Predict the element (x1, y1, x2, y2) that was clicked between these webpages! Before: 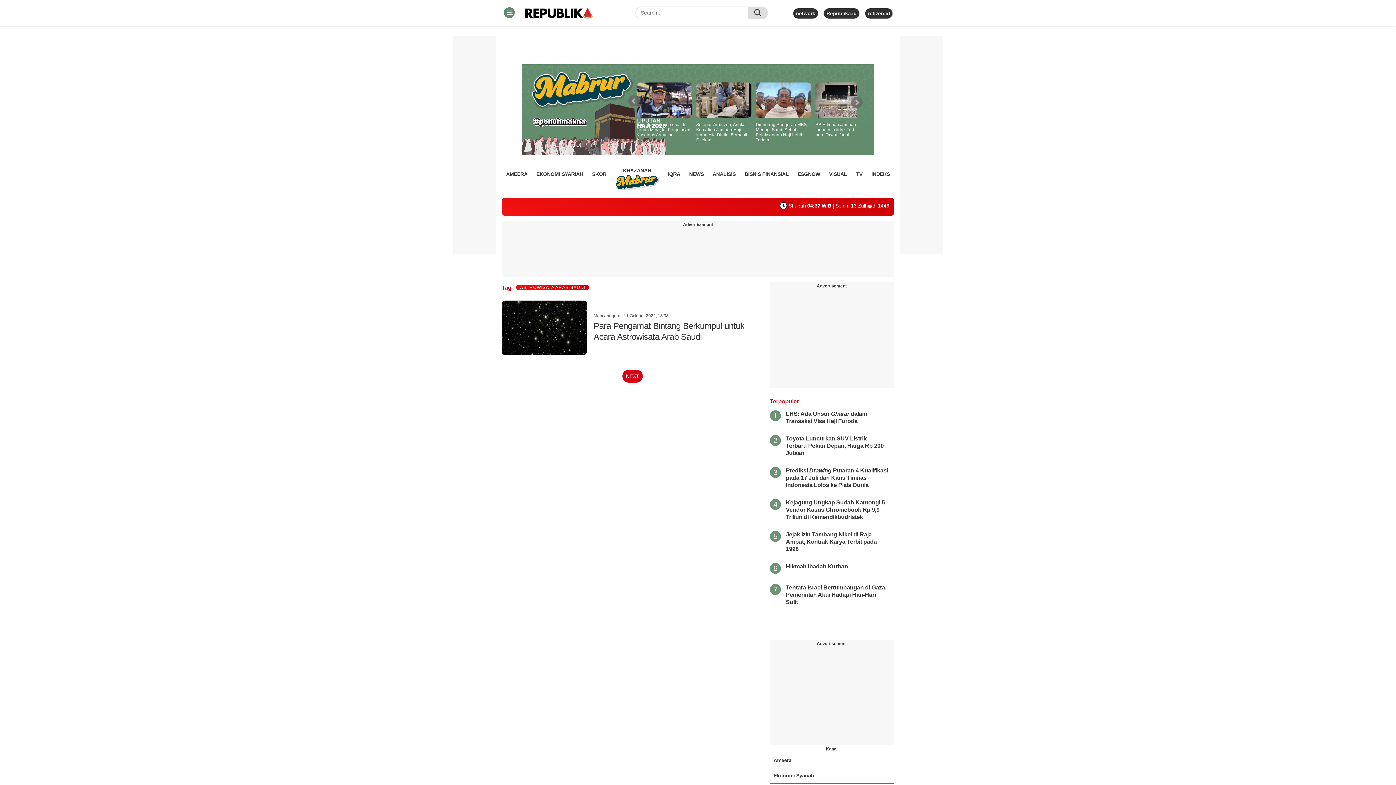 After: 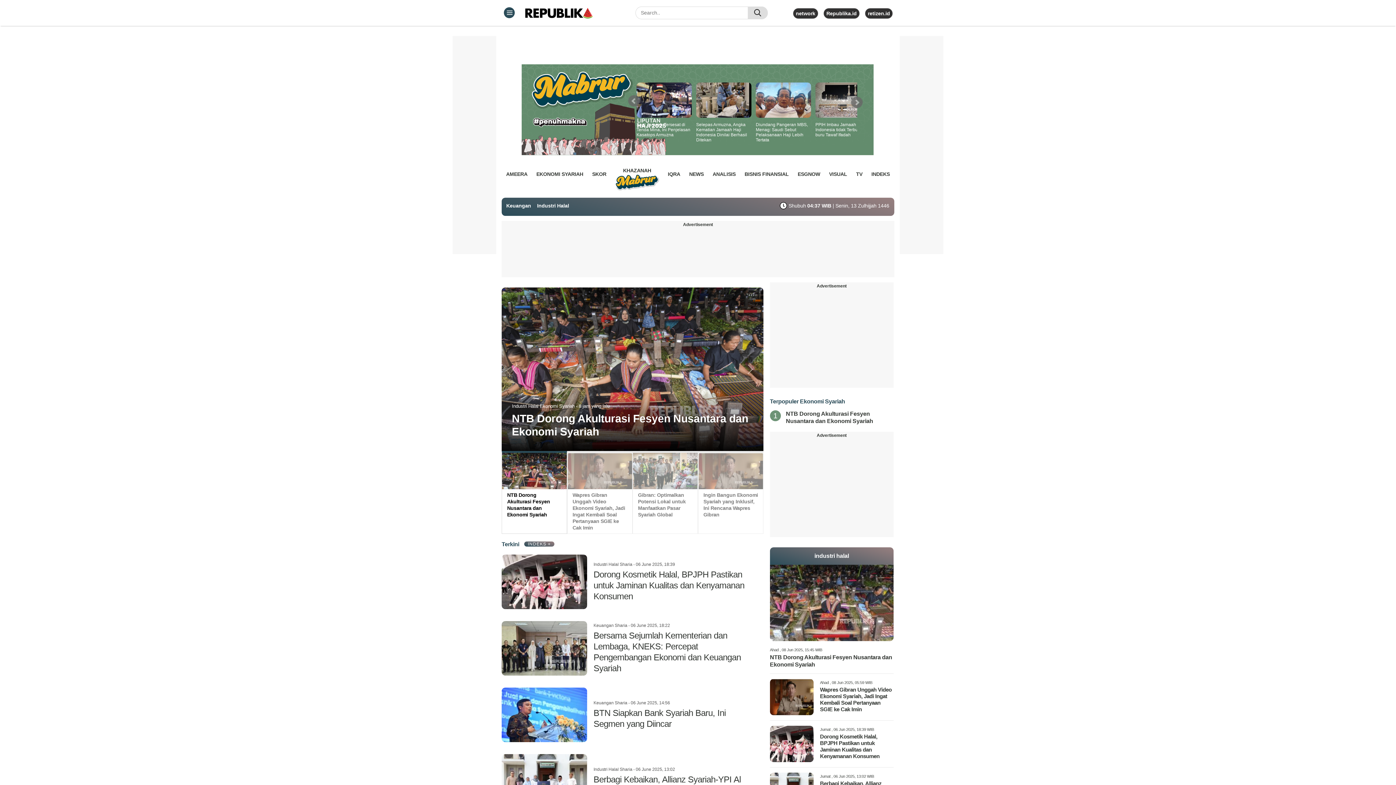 Action: label: EKONOMI SYARIAH bbox: (536, 168, 583, 179)